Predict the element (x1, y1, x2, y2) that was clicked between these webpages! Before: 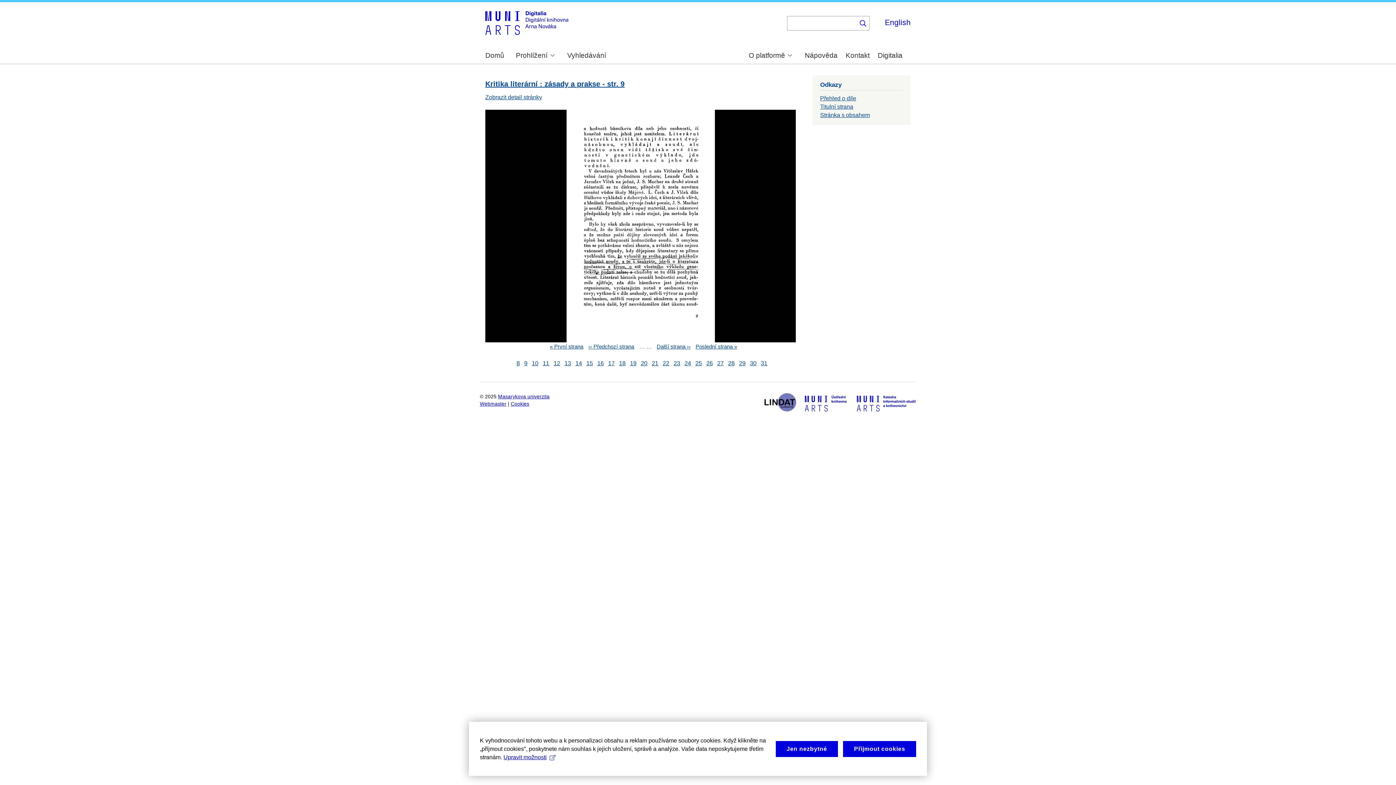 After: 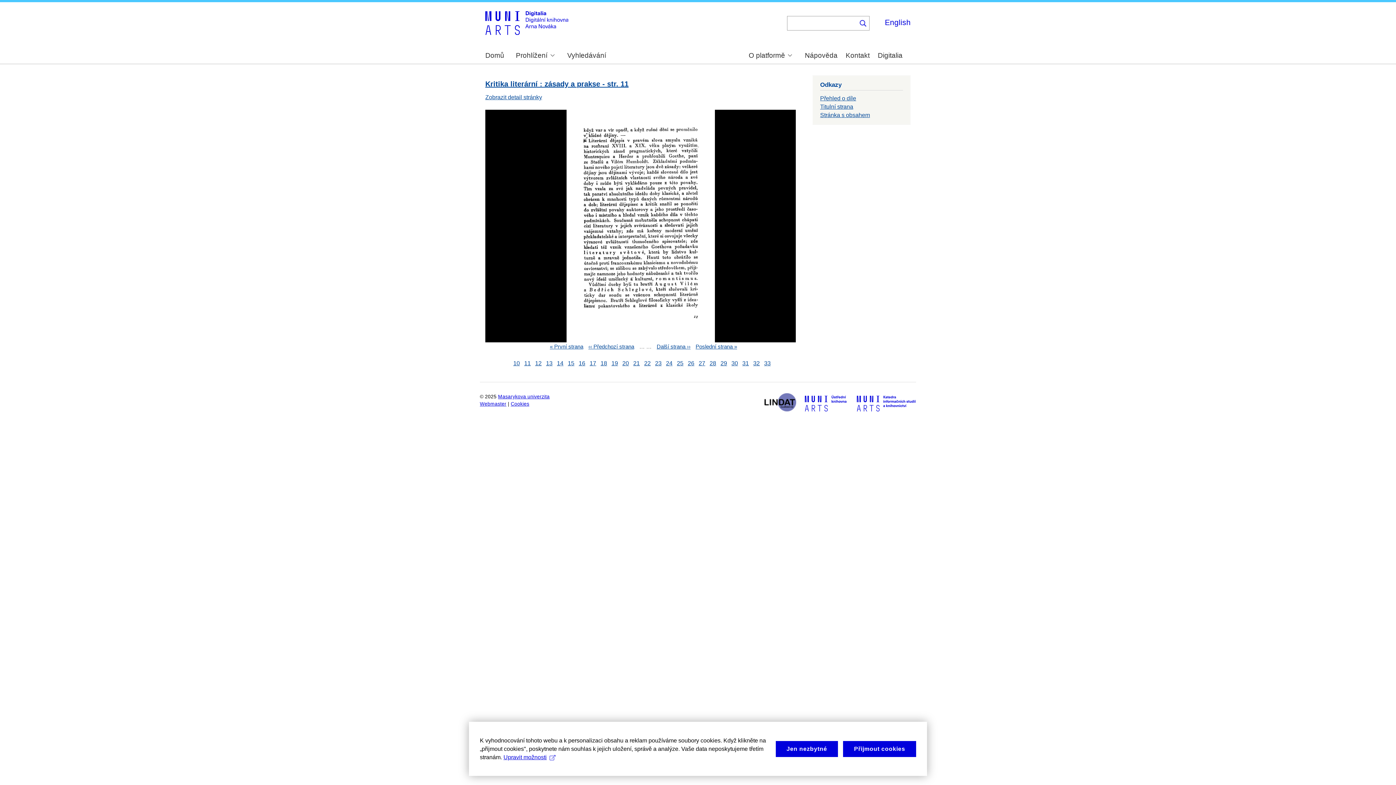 Action: label: 11 bbox: (542, 360, 549, 366)